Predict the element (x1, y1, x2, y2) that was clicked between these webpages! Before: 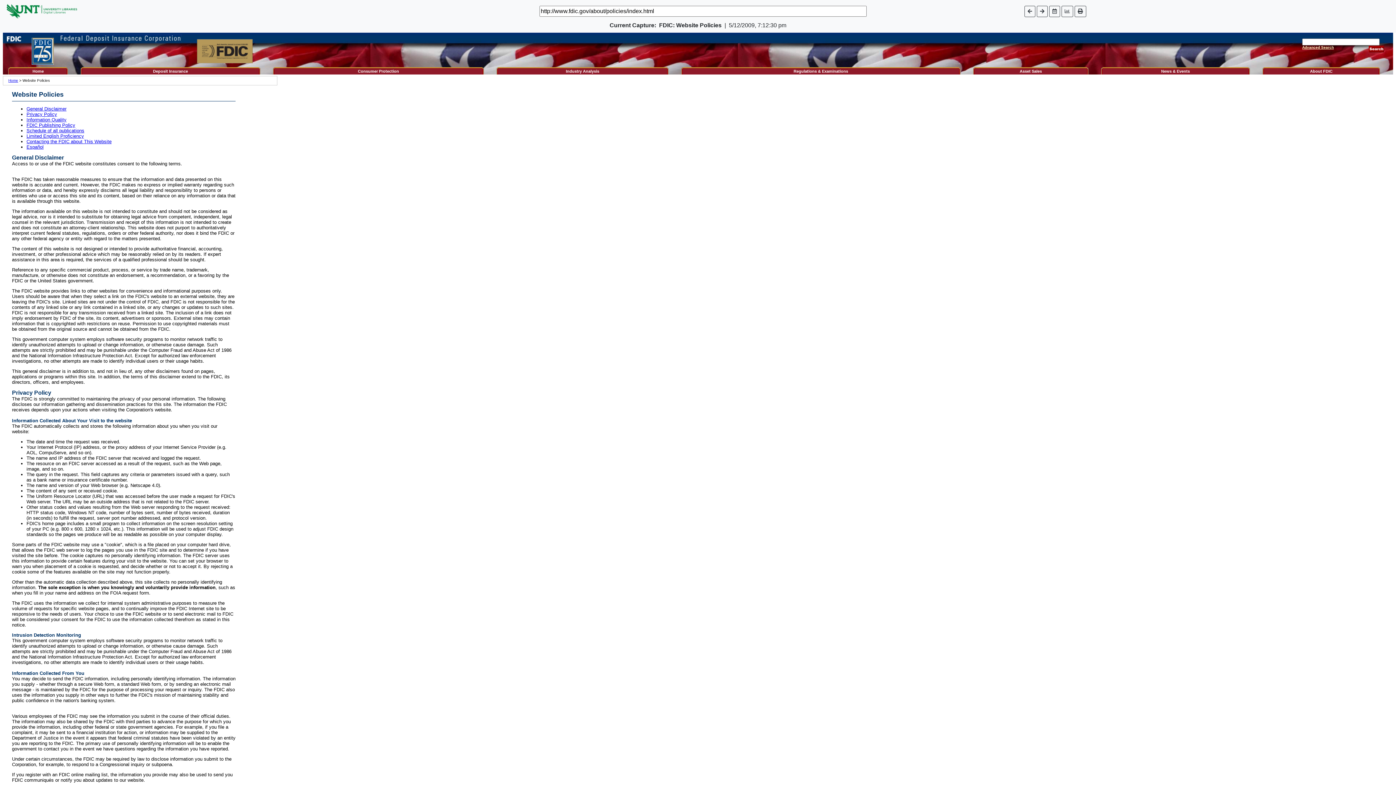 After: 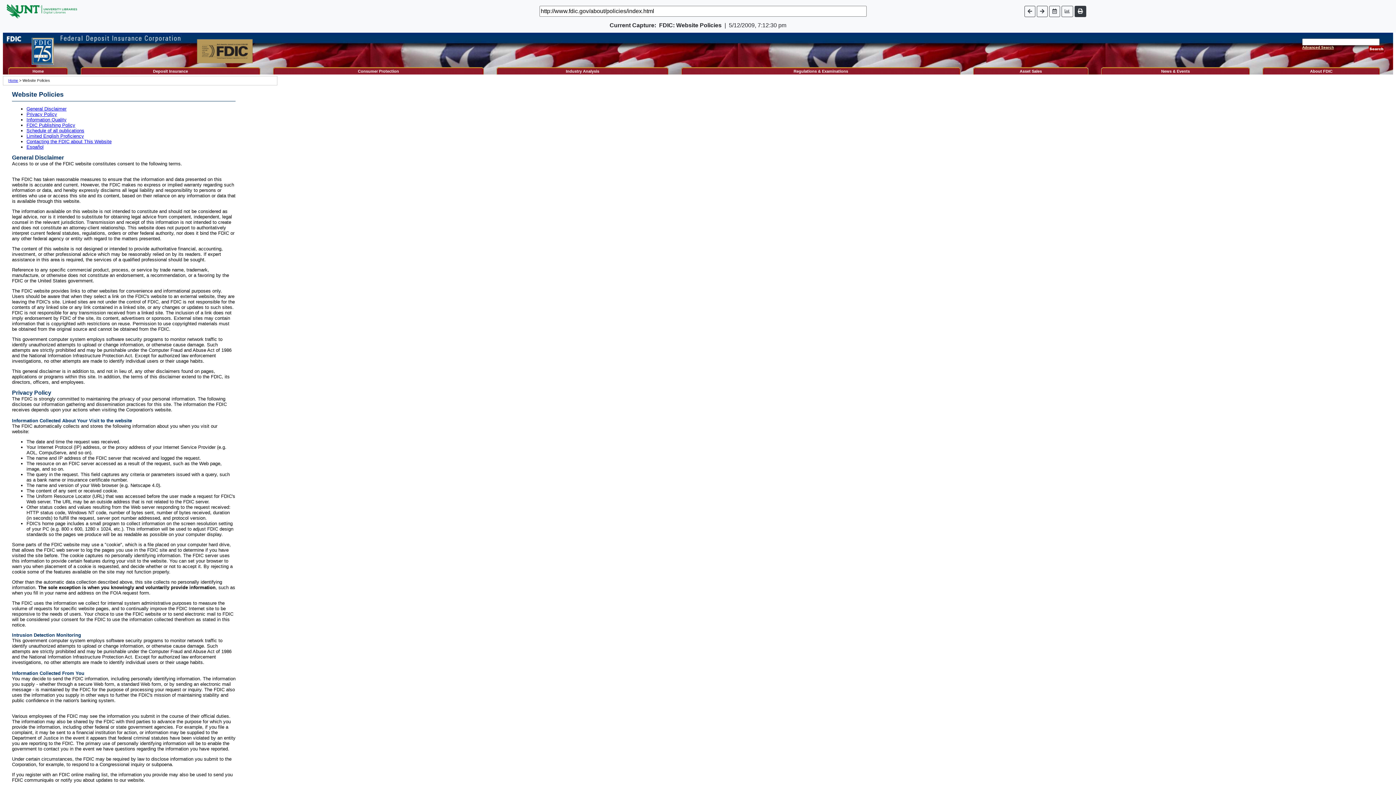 Action: bbox: (1074, 5, 1086, 16)